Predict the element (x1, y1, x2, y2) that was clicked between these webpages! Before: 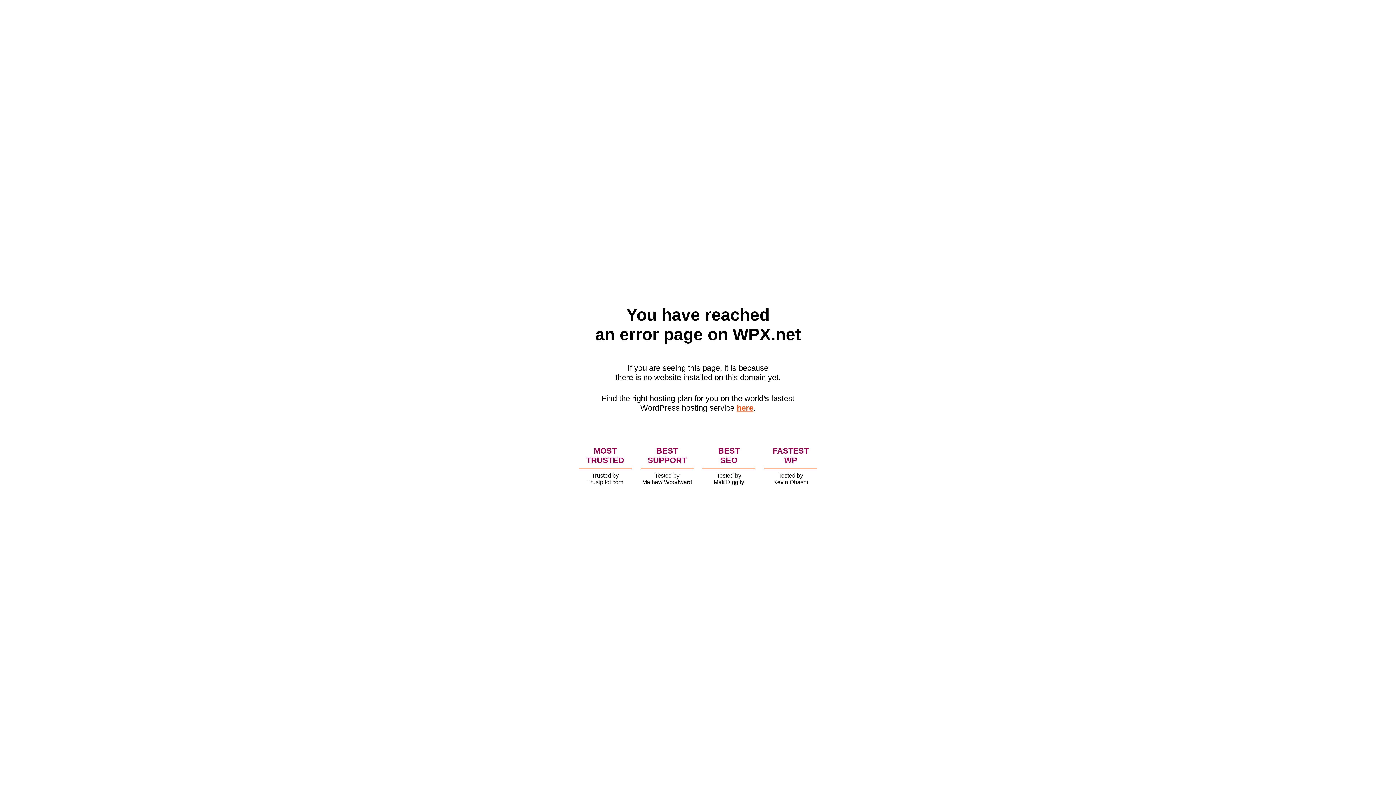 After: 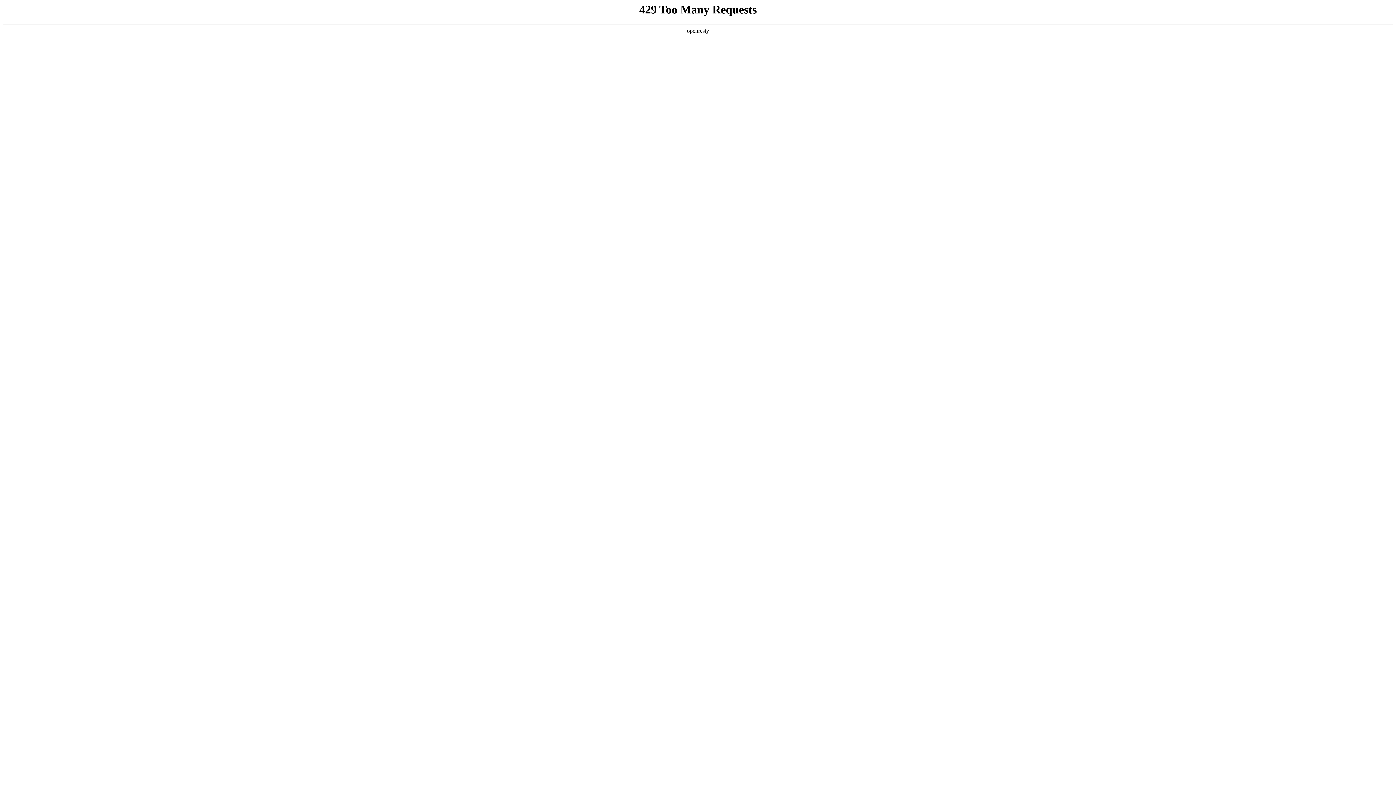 Action: bbox: (736, 403, 753, 412) label: here